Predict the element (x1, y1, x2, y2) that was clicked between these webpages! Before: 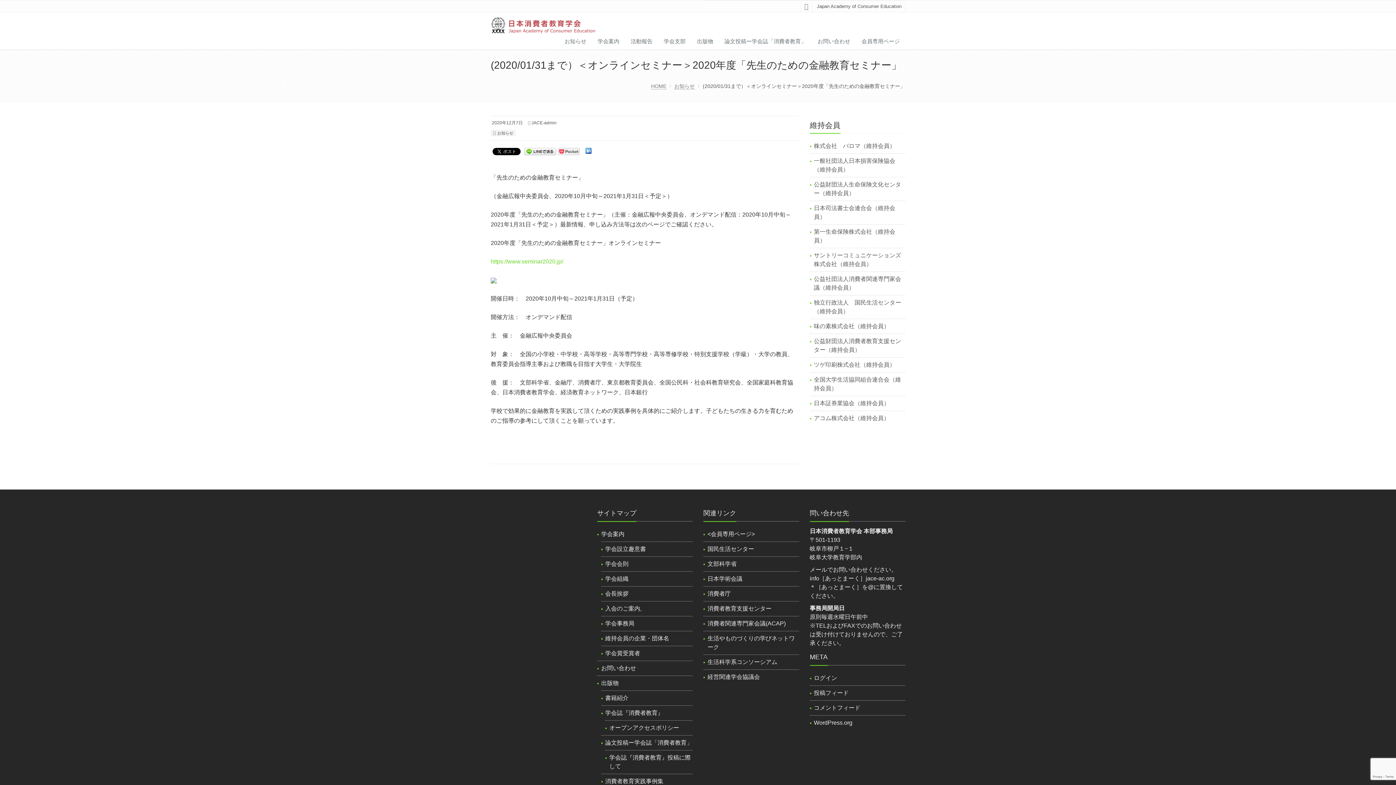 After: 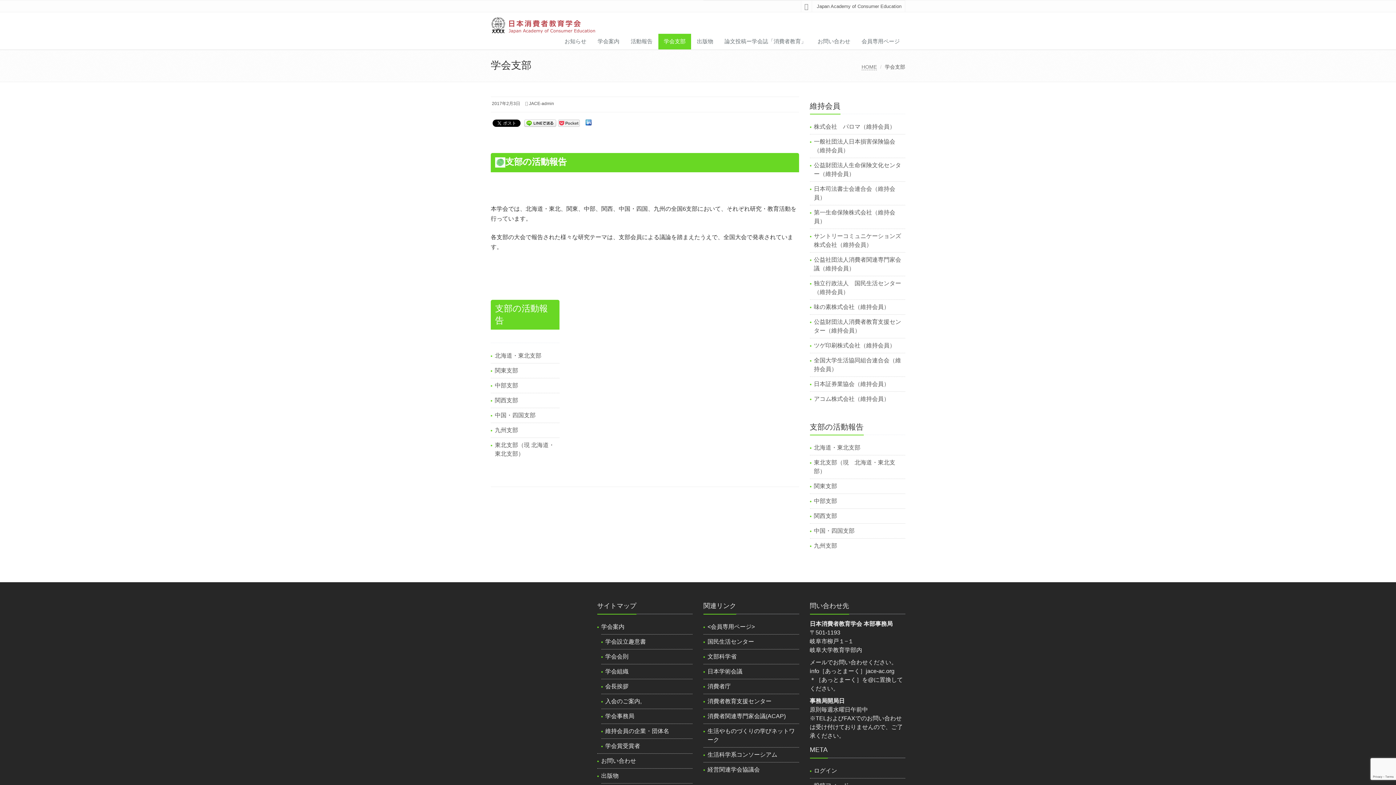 Action: bbox: (658, 33, 691, 49) label: 学会支部